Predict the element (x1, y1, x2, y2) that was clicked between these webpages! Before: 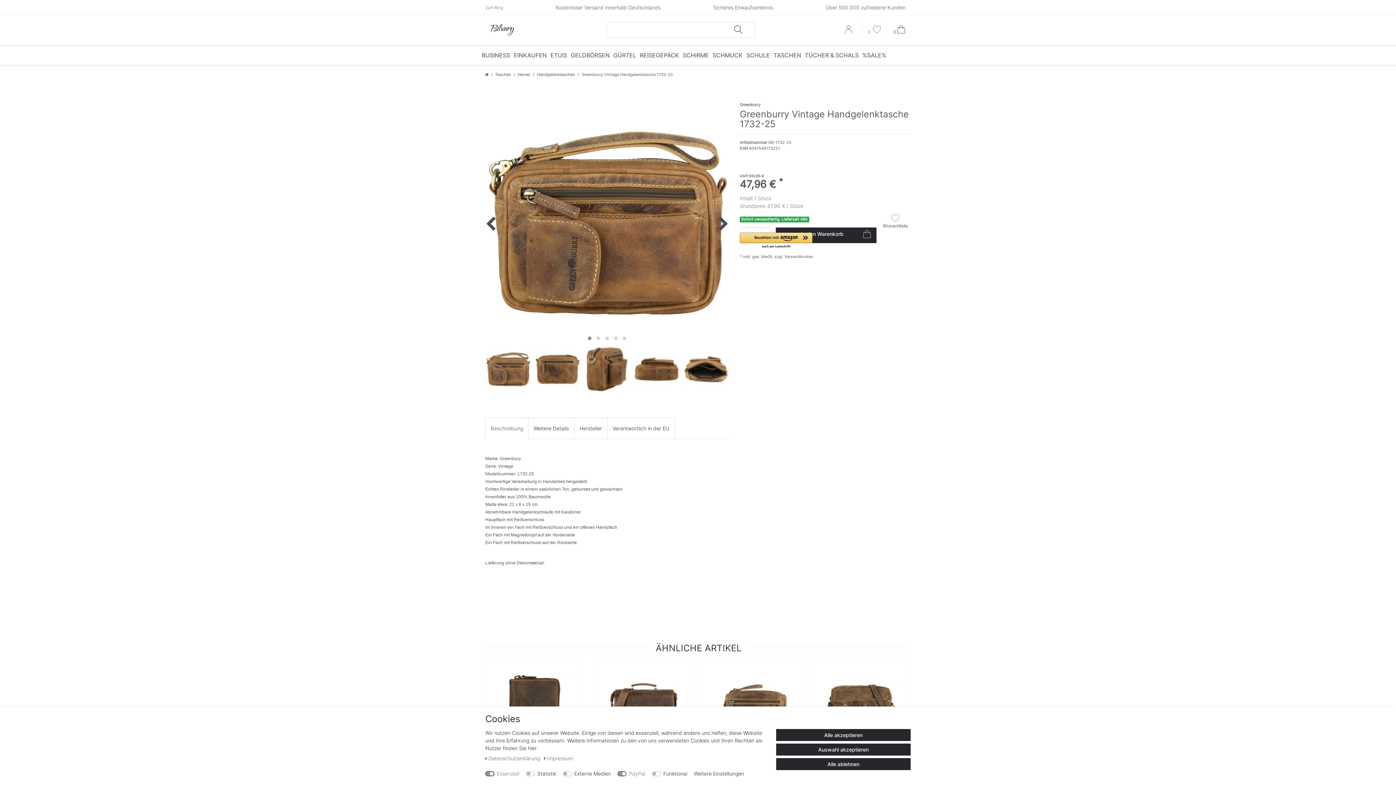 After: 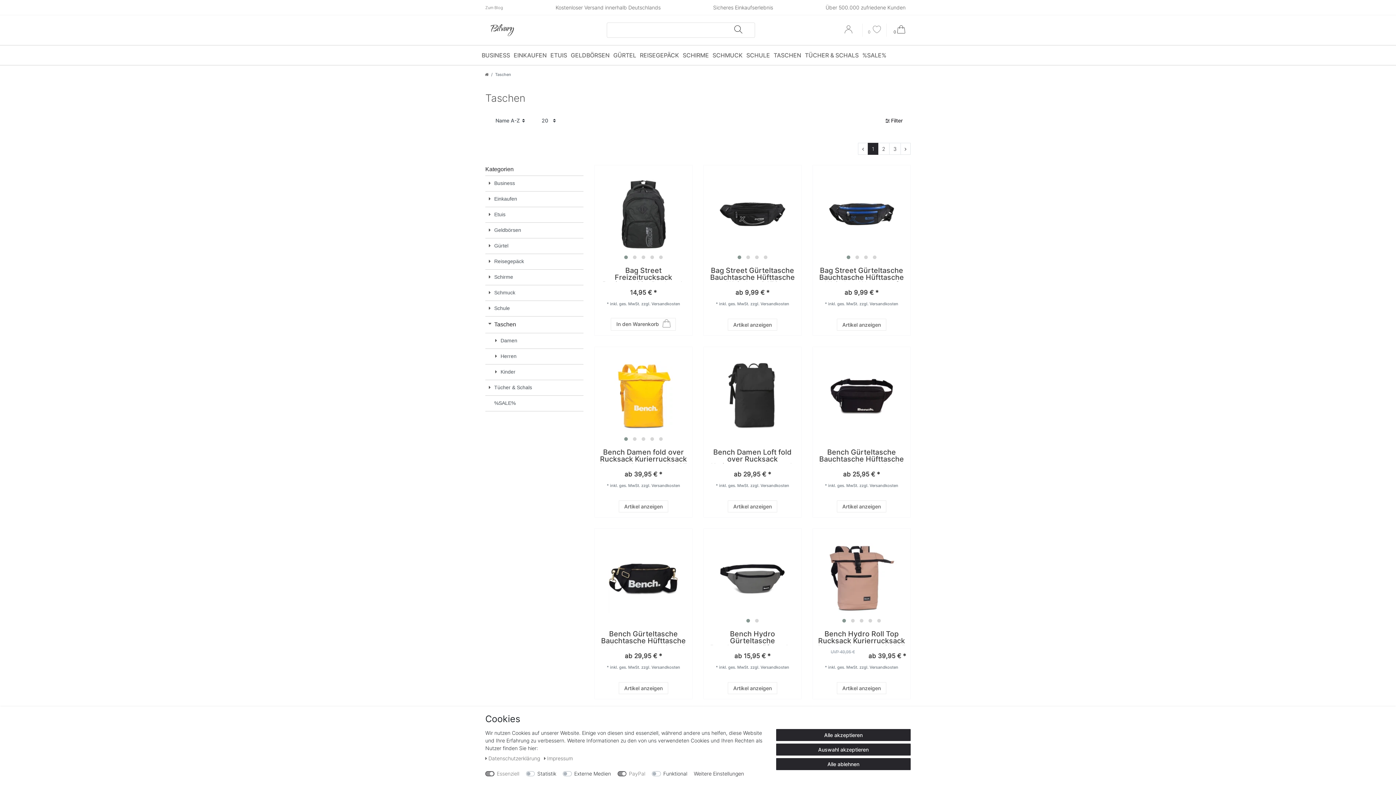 Action: bbox: (495, 71, 511, 77) label: Taschen